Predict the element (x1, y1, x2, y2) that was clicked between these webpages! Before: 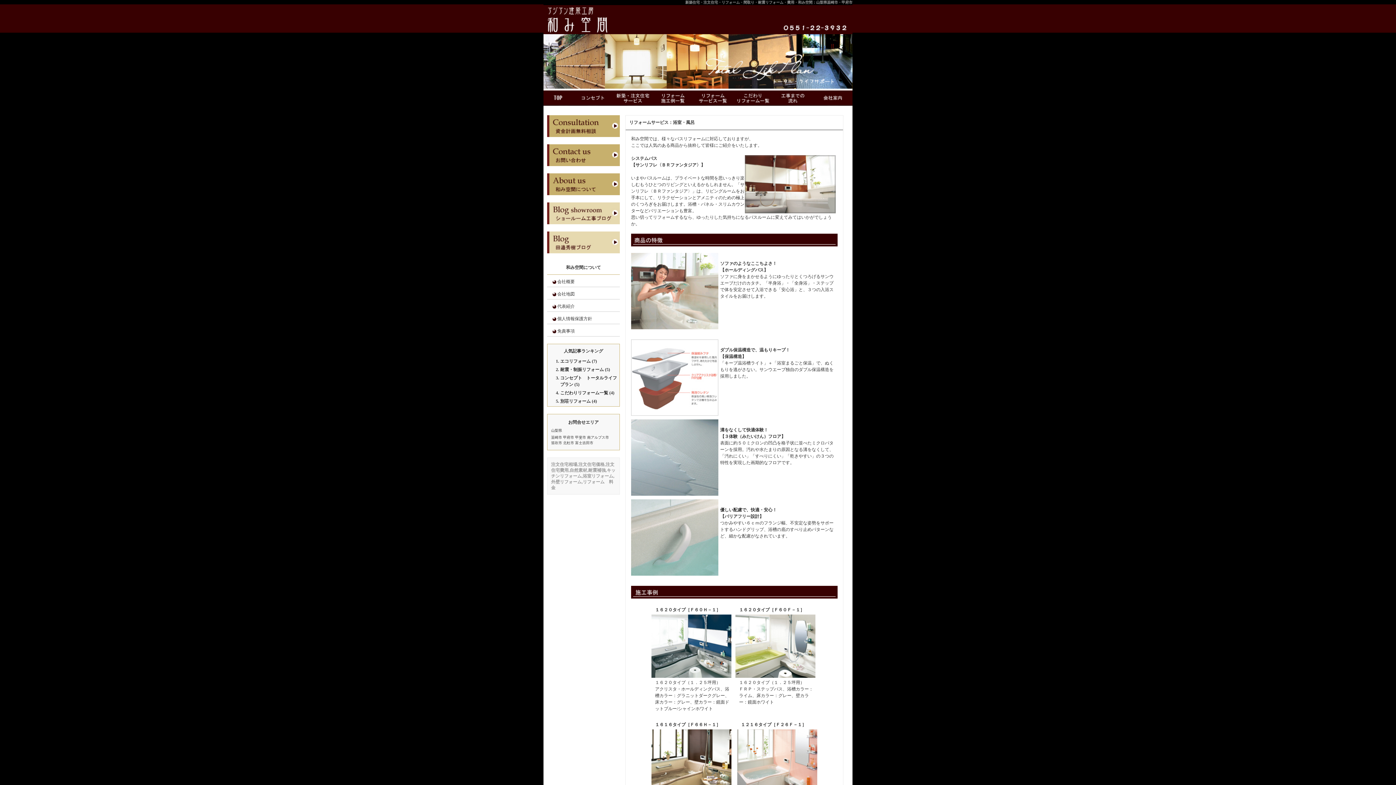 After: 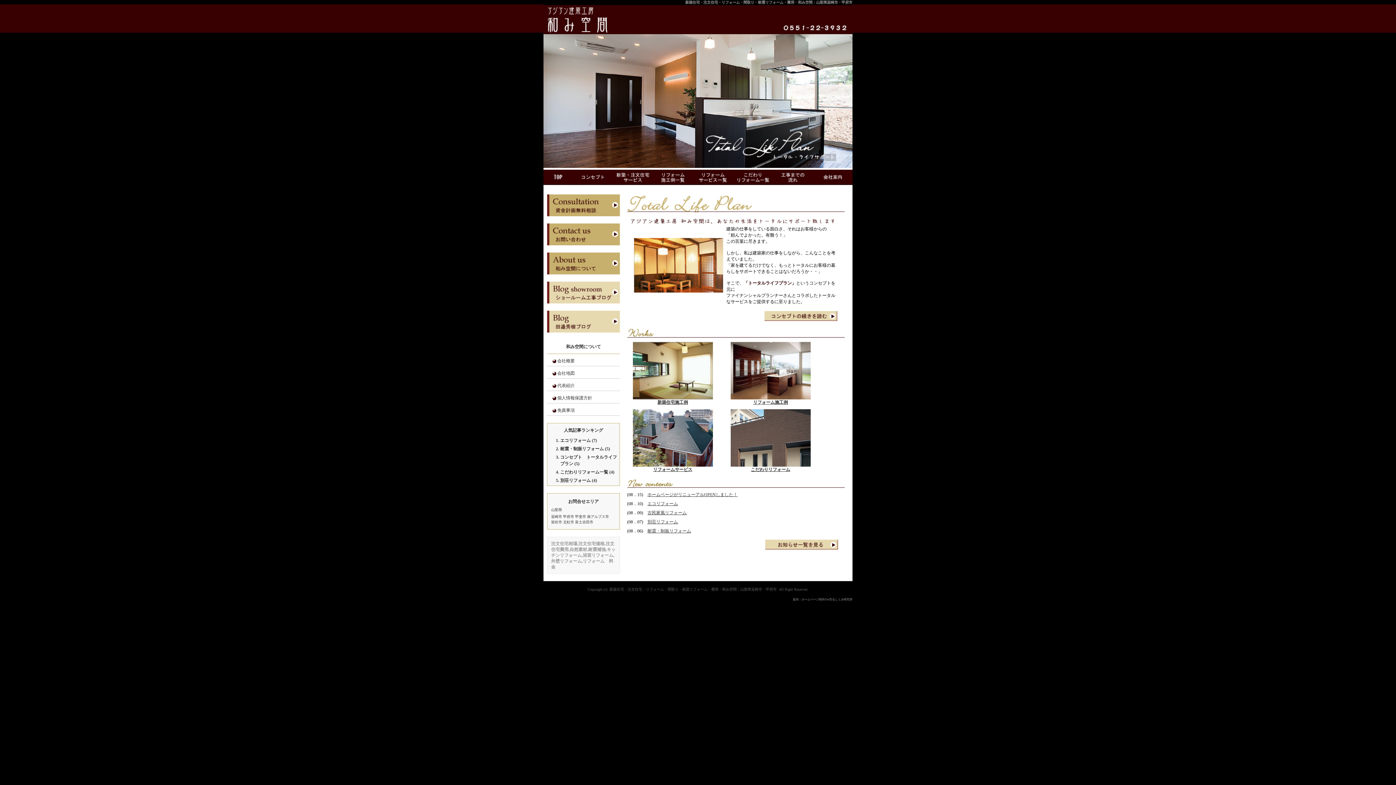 Action: bbox: (543, 57, 852, 63)